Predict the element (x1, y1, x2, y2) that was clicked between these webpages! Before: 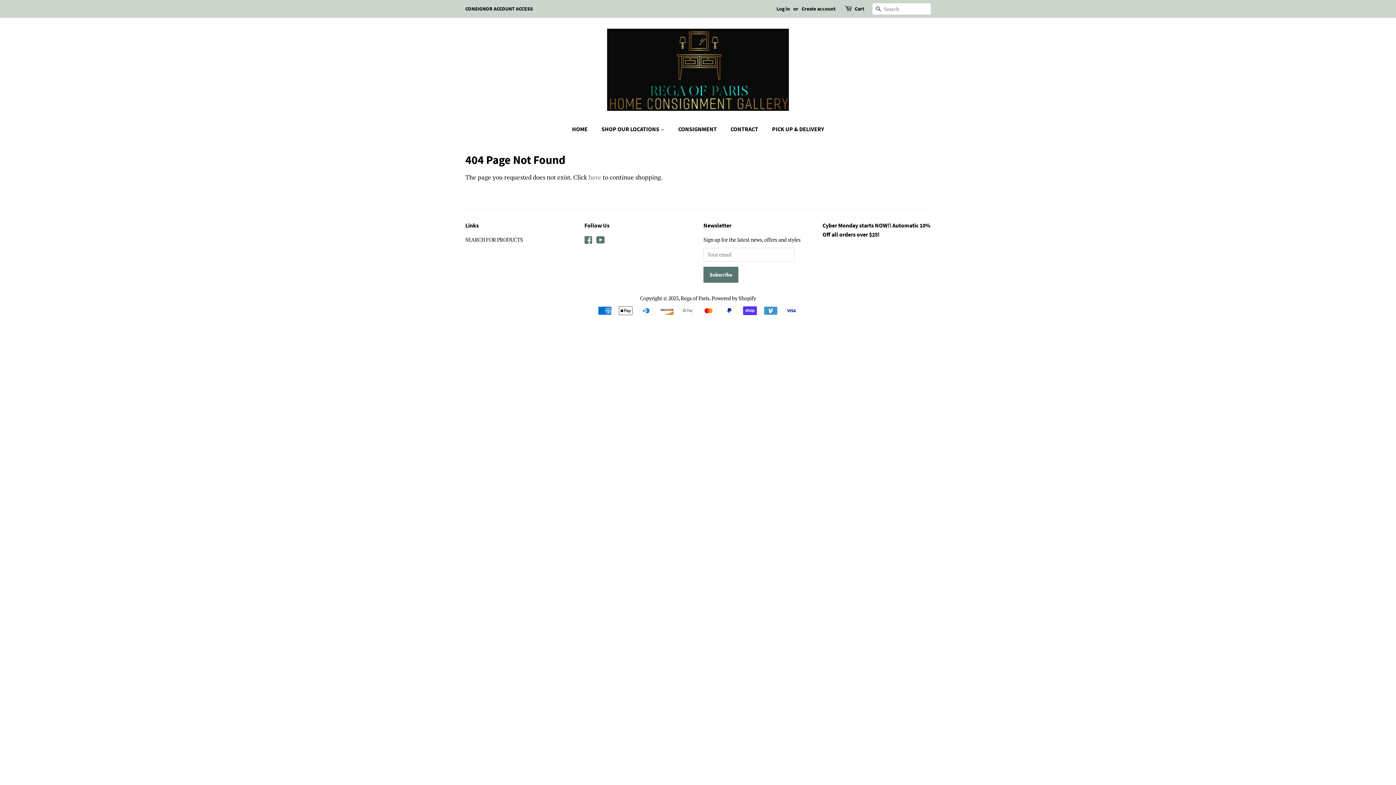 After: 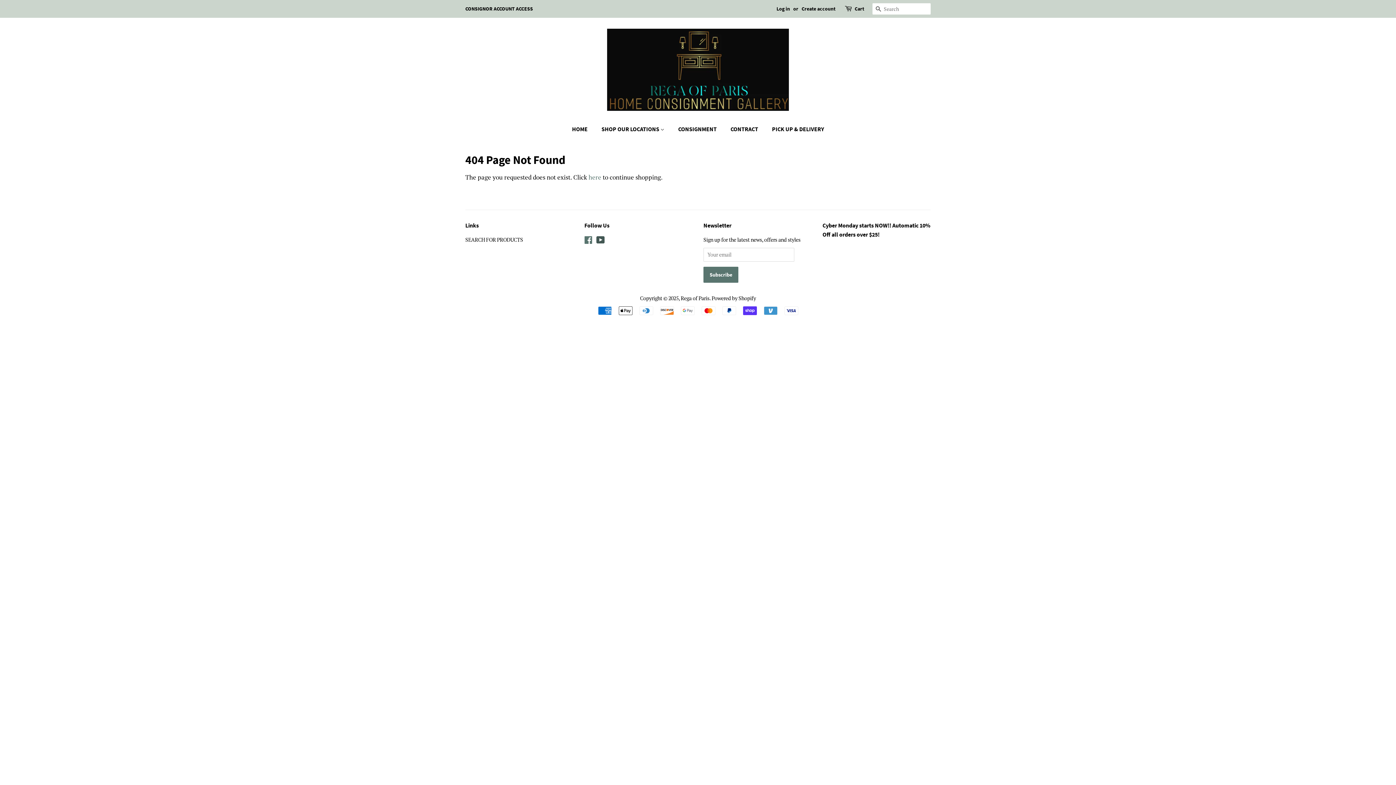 Action: bbox: (596, 237, 604, 244) label: YouTube